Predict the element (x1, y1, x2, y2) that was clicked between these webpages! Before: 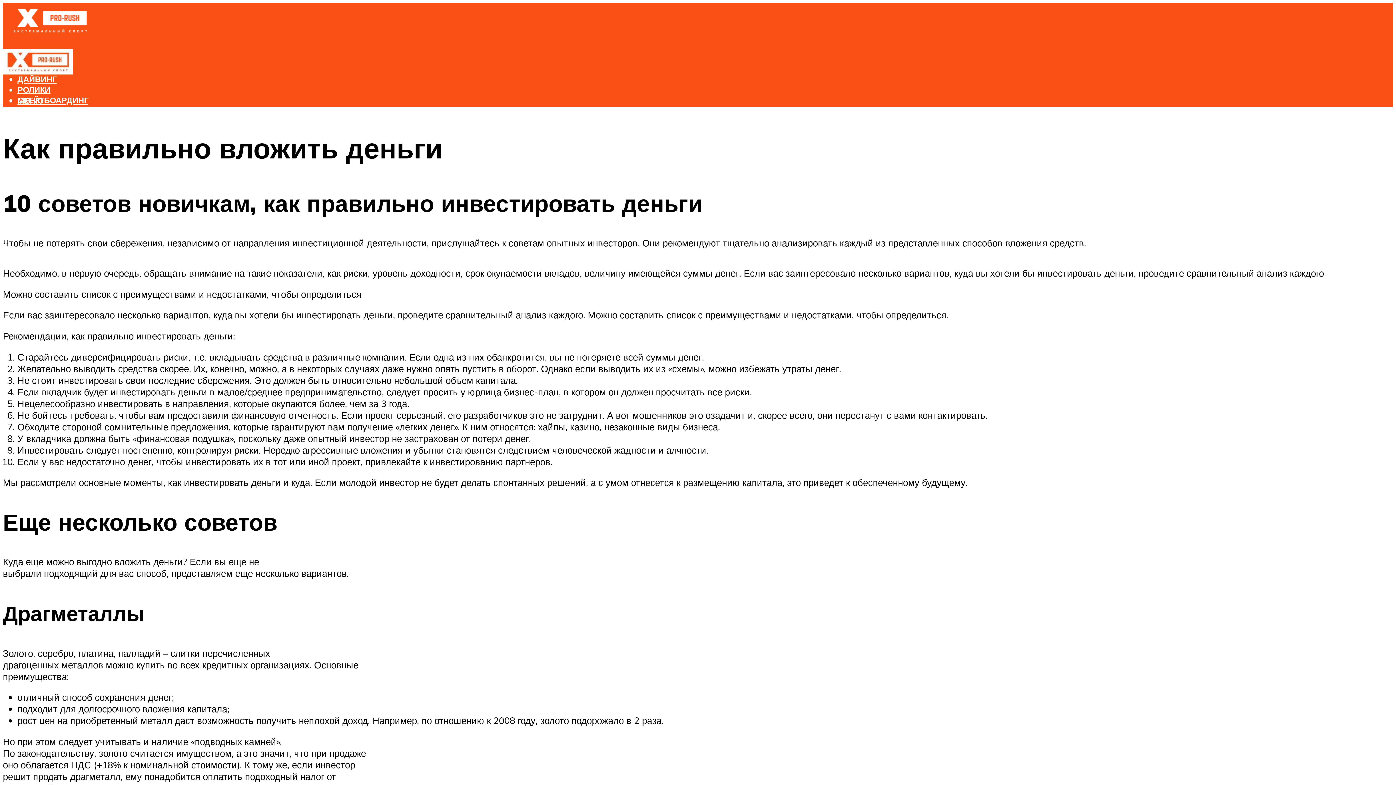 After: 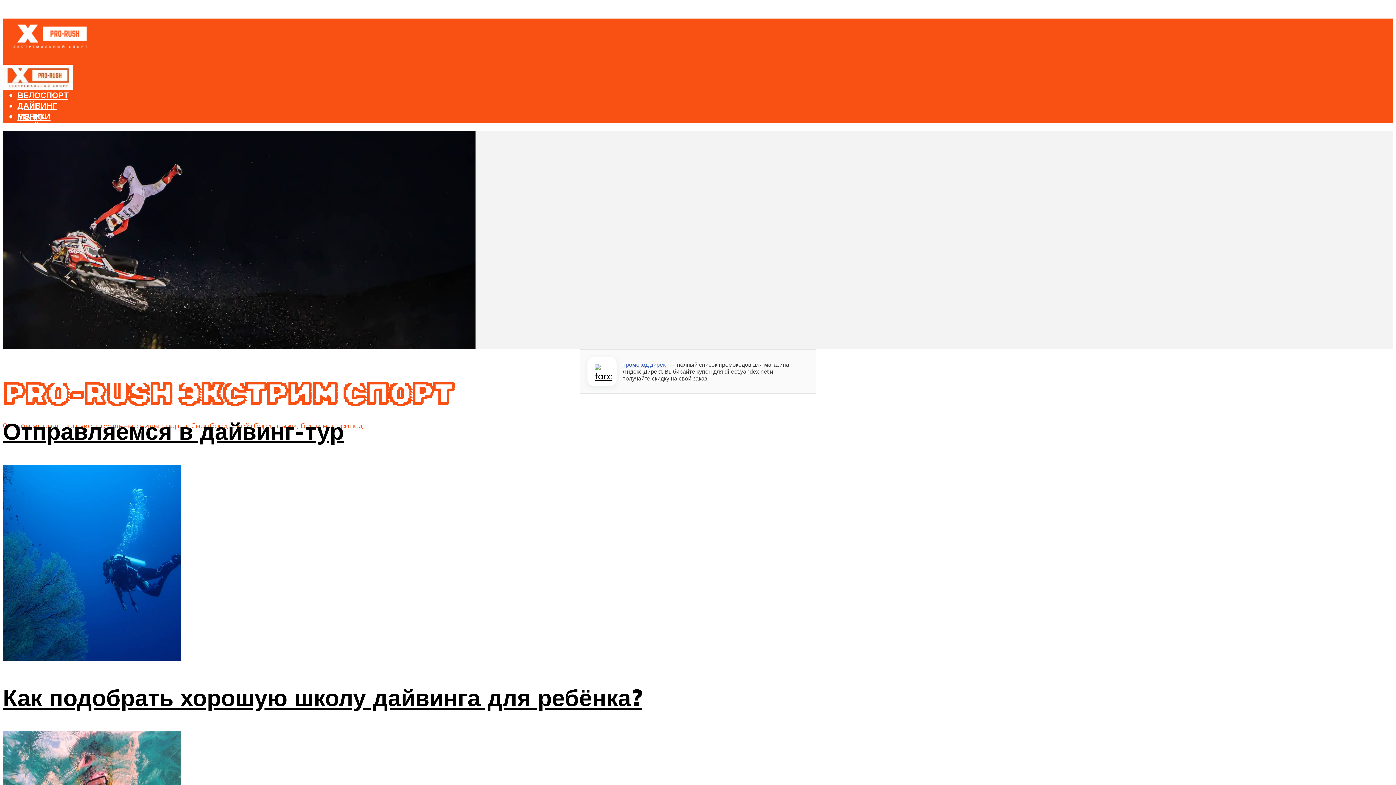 Action: bbox: (2, 9, 93, 44)